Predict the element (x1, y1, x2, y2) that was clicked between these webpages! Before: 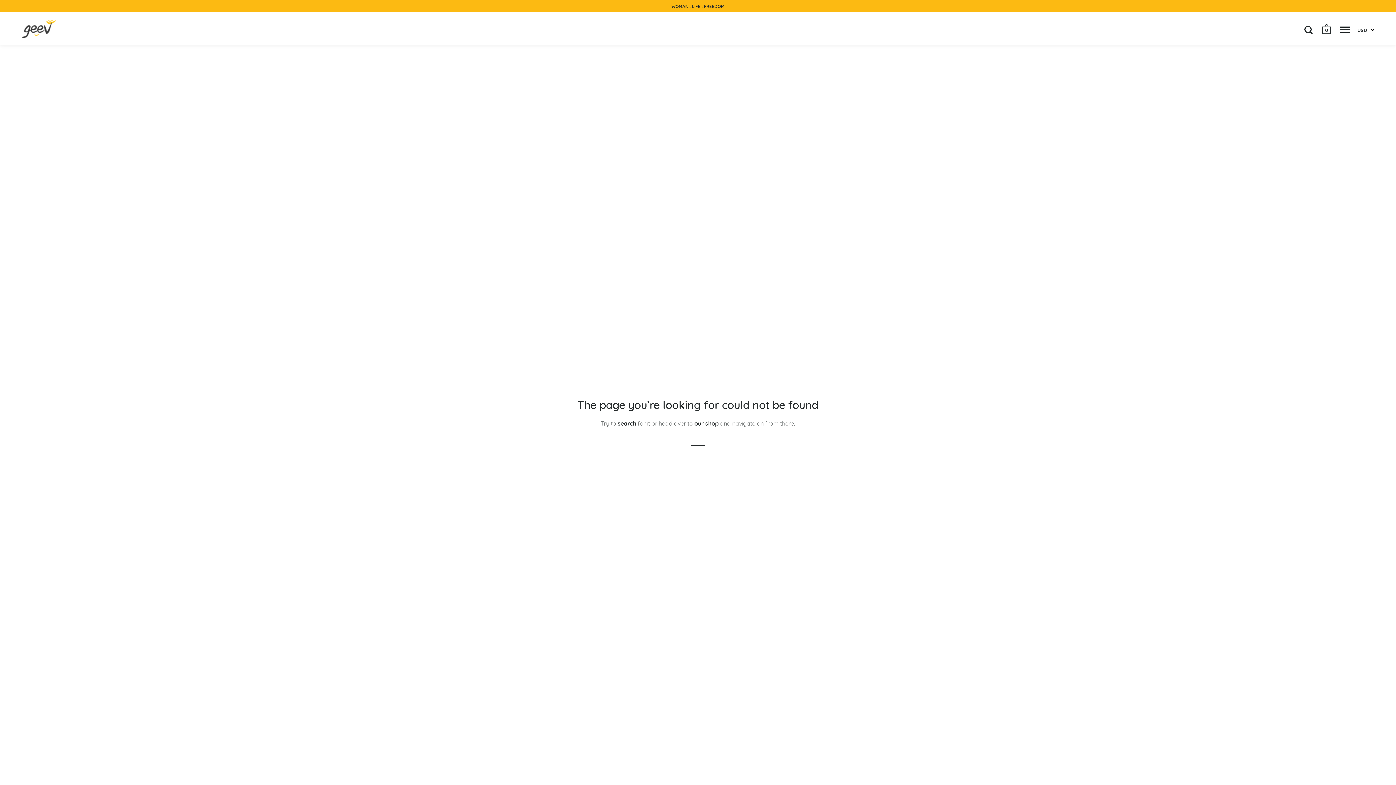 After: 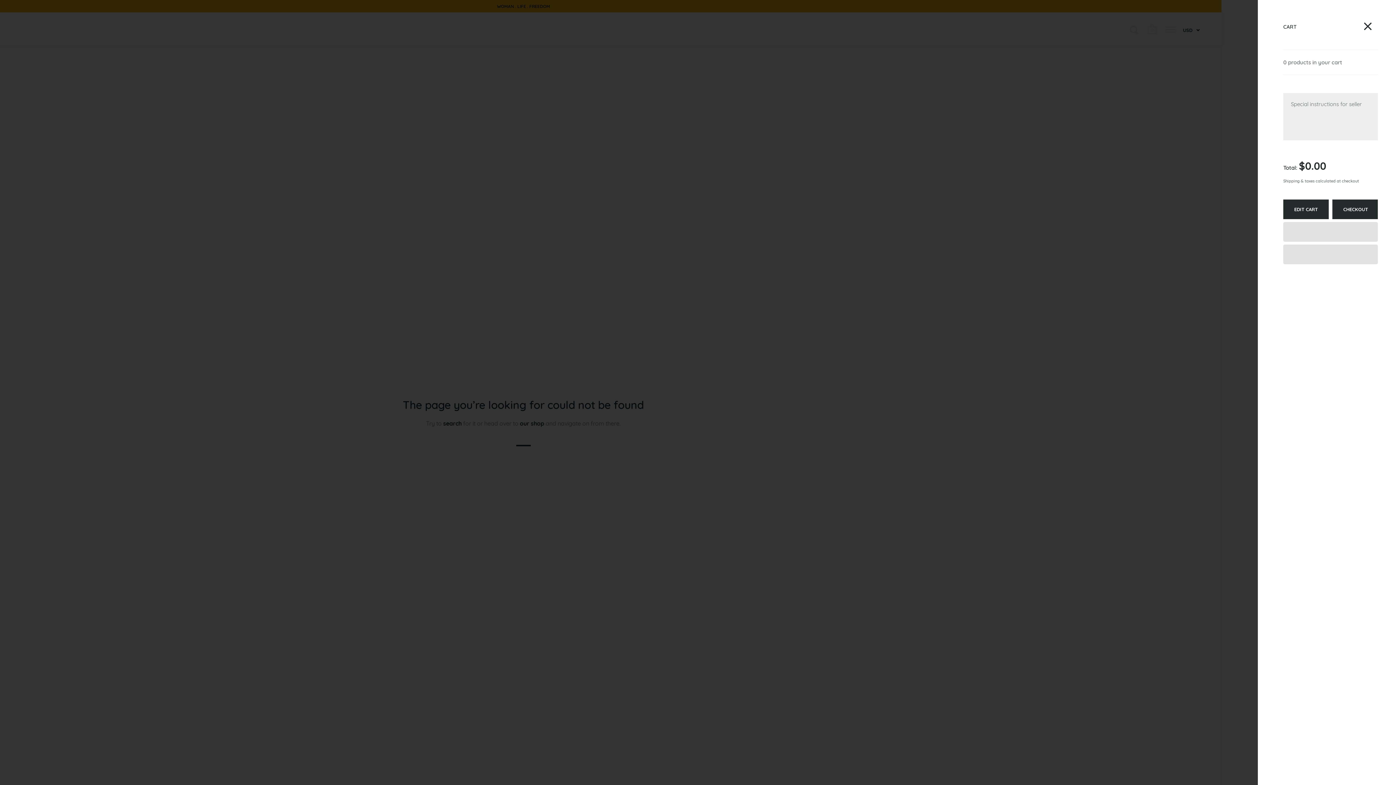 Action: bbox: (1322, 24, 1331, 36) label: 0